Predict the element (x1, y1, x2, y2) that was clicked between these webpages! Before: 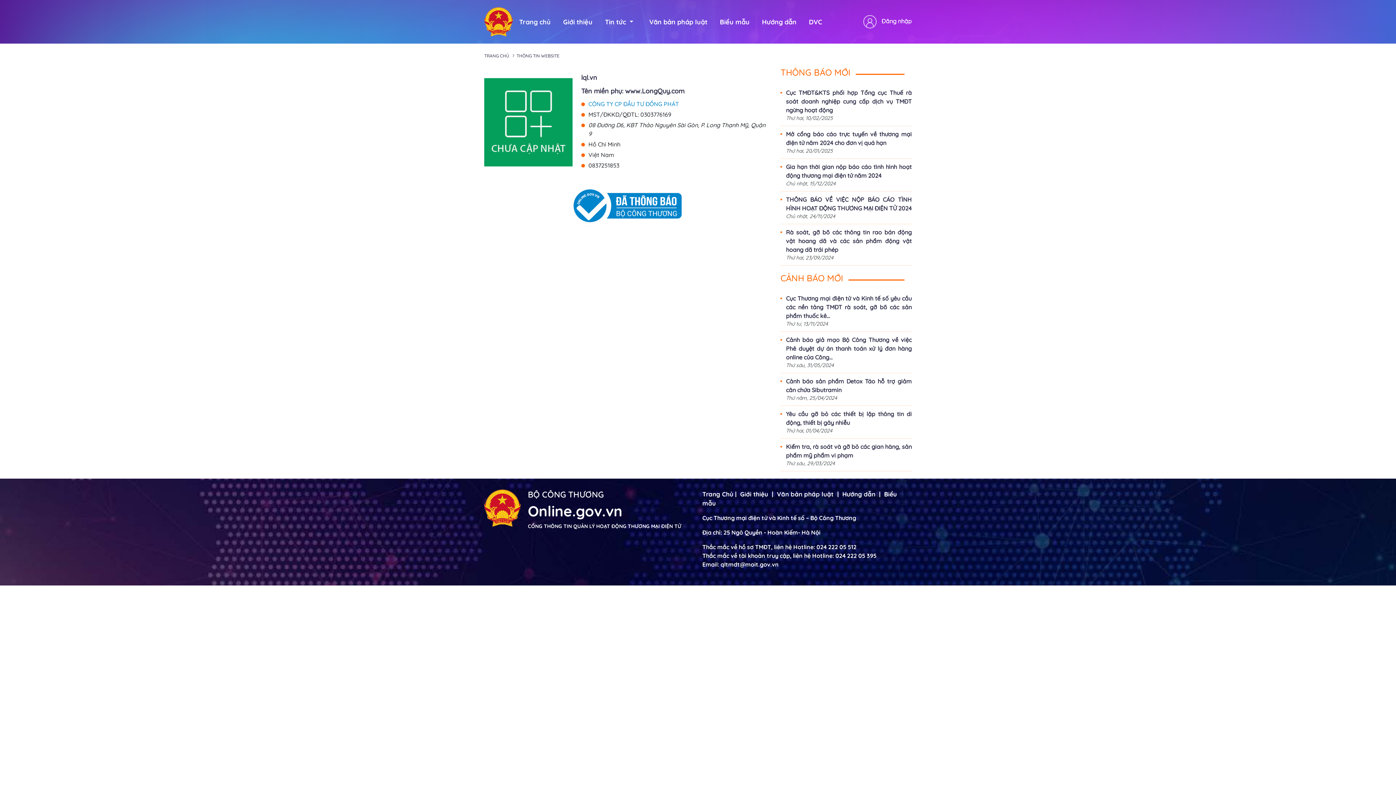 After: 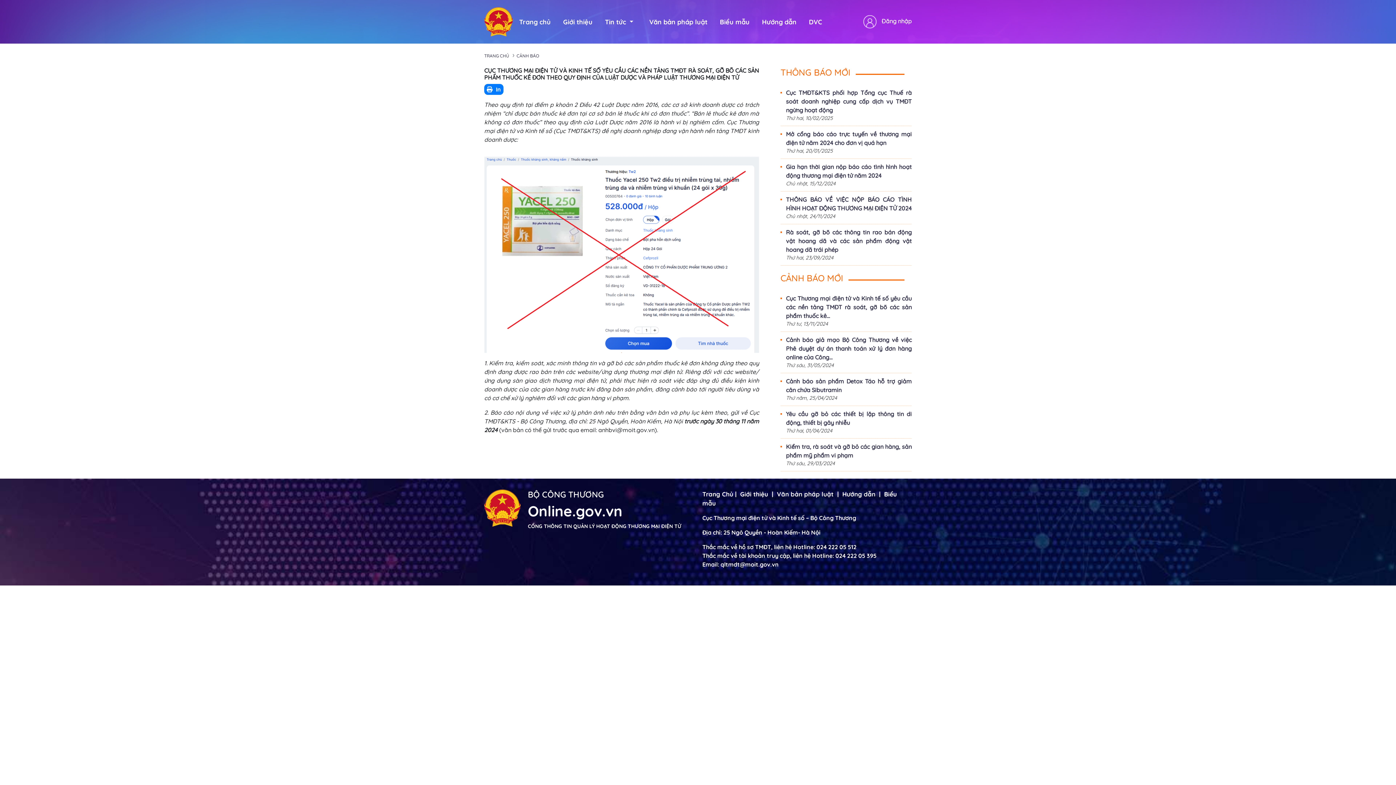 Action: bbox: (780, 294, 912, 320) label: Cục Thương mại điện tử và Kinh tế số yêu cầu các nền tảng TMĐT rà soát, gỡ bõ các sản phẩm thuốc kê...